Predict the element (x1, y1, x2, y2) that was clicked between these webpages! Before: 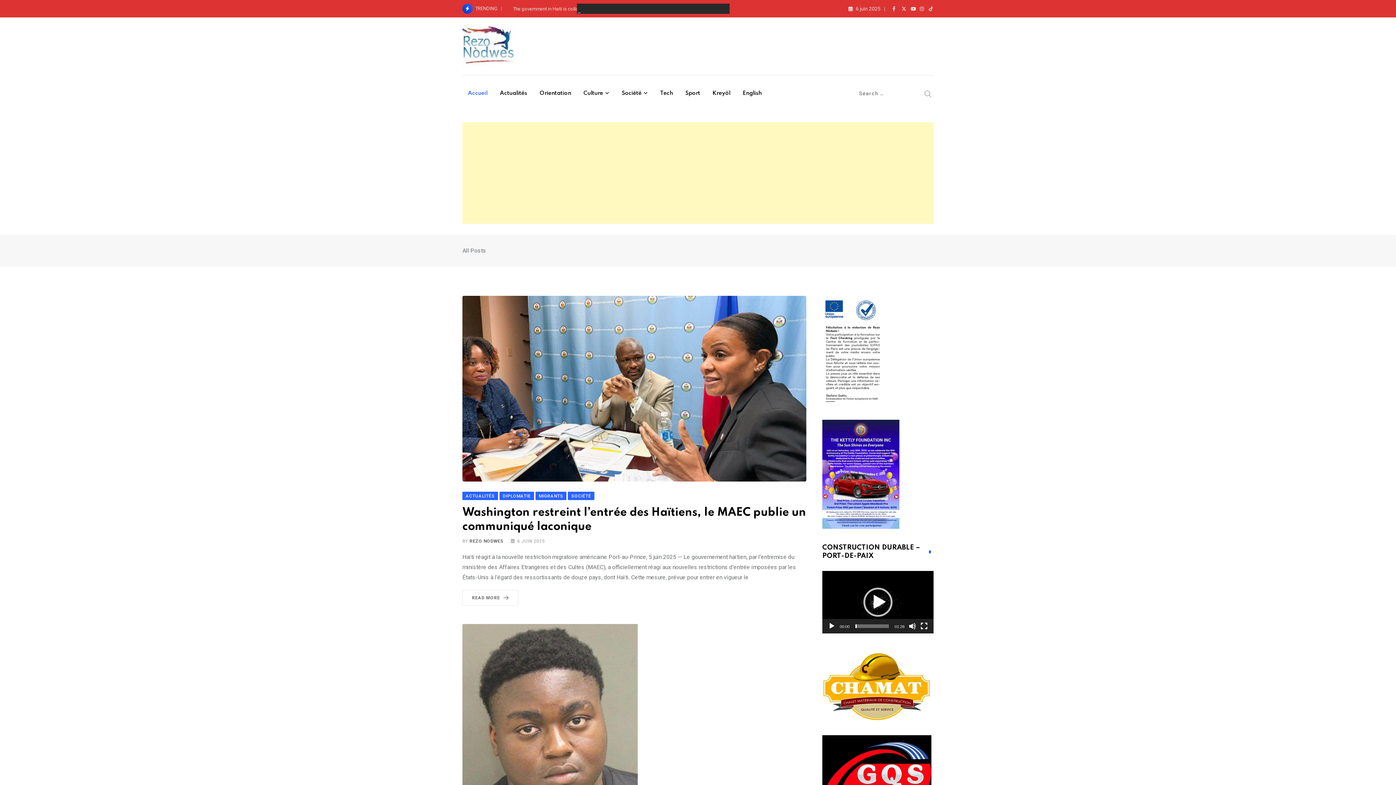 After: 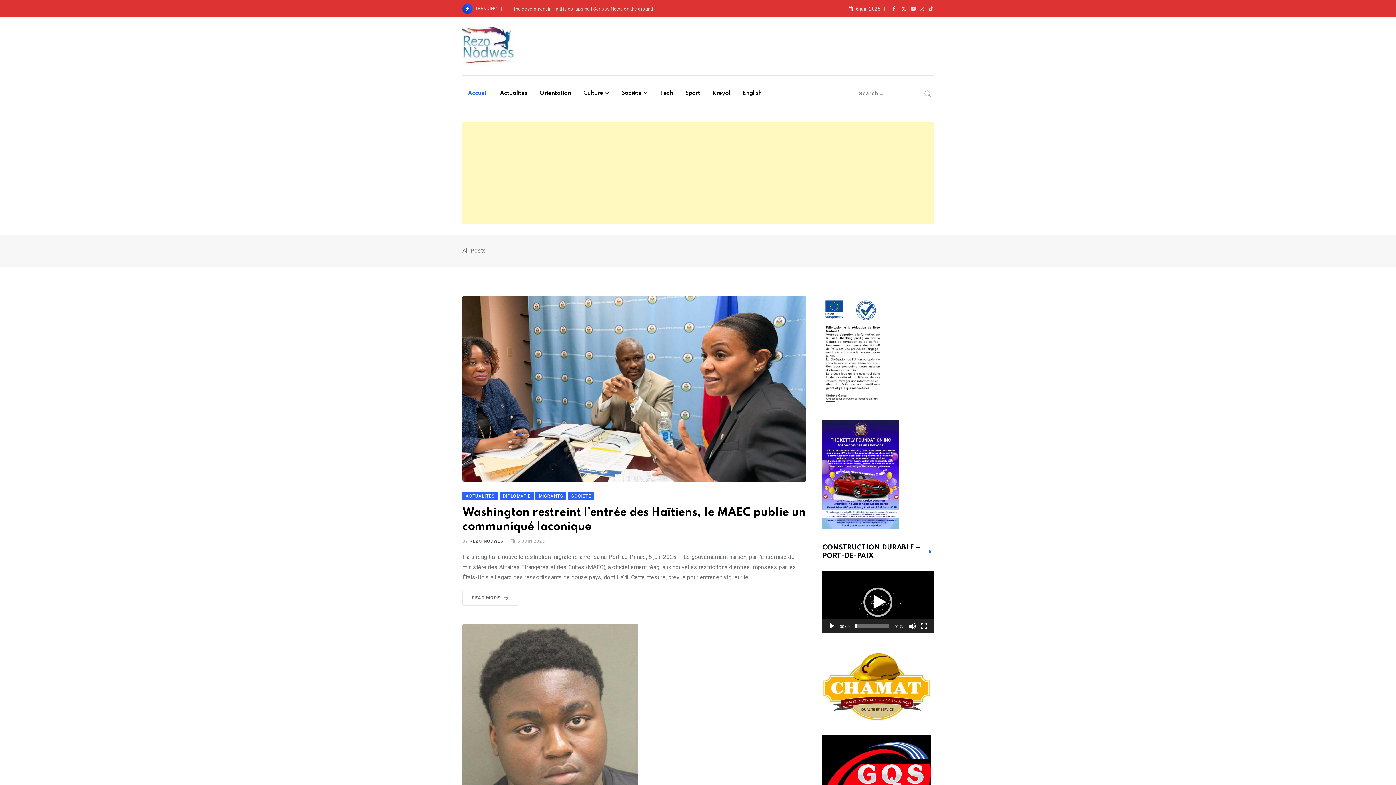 Action: label: DIPLOMATIE bbox: (499, 492, 534, 499)